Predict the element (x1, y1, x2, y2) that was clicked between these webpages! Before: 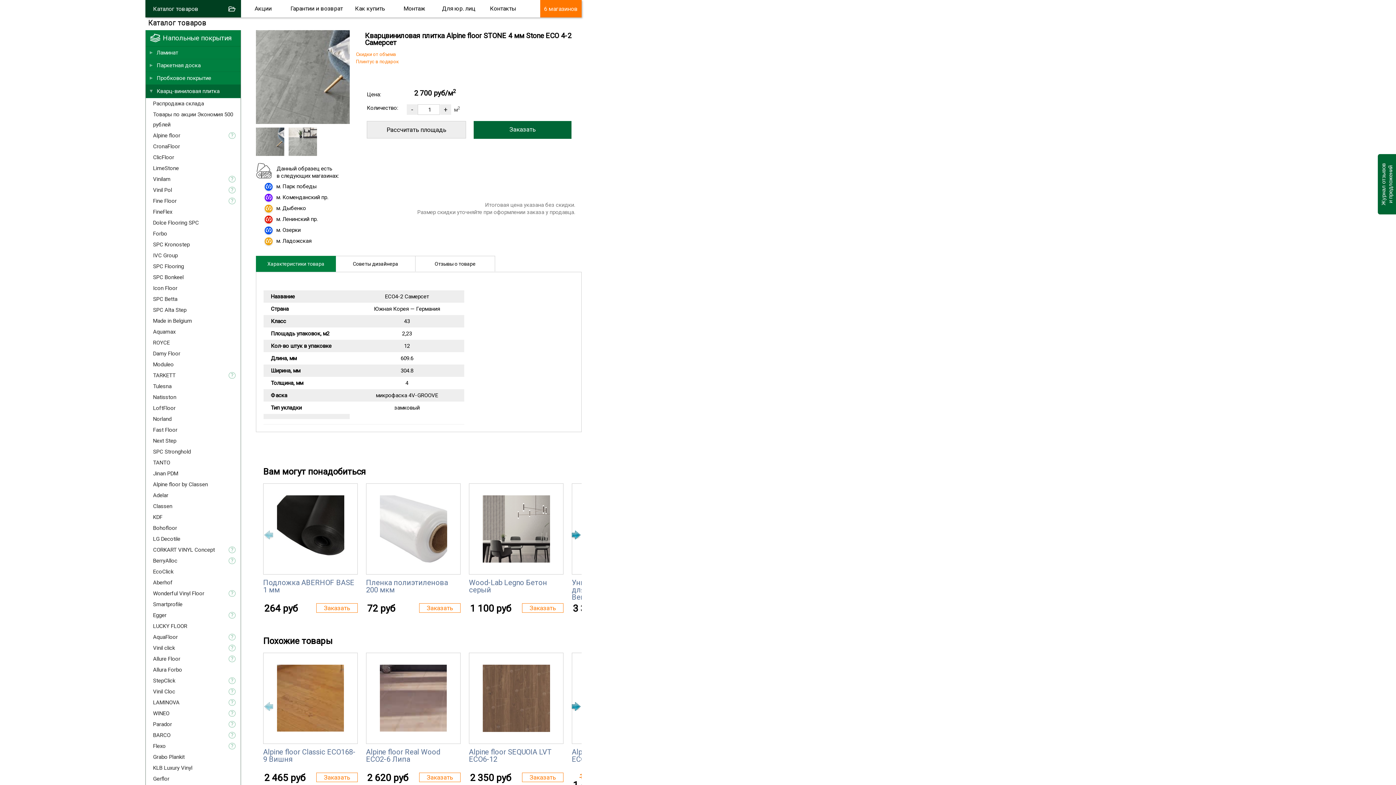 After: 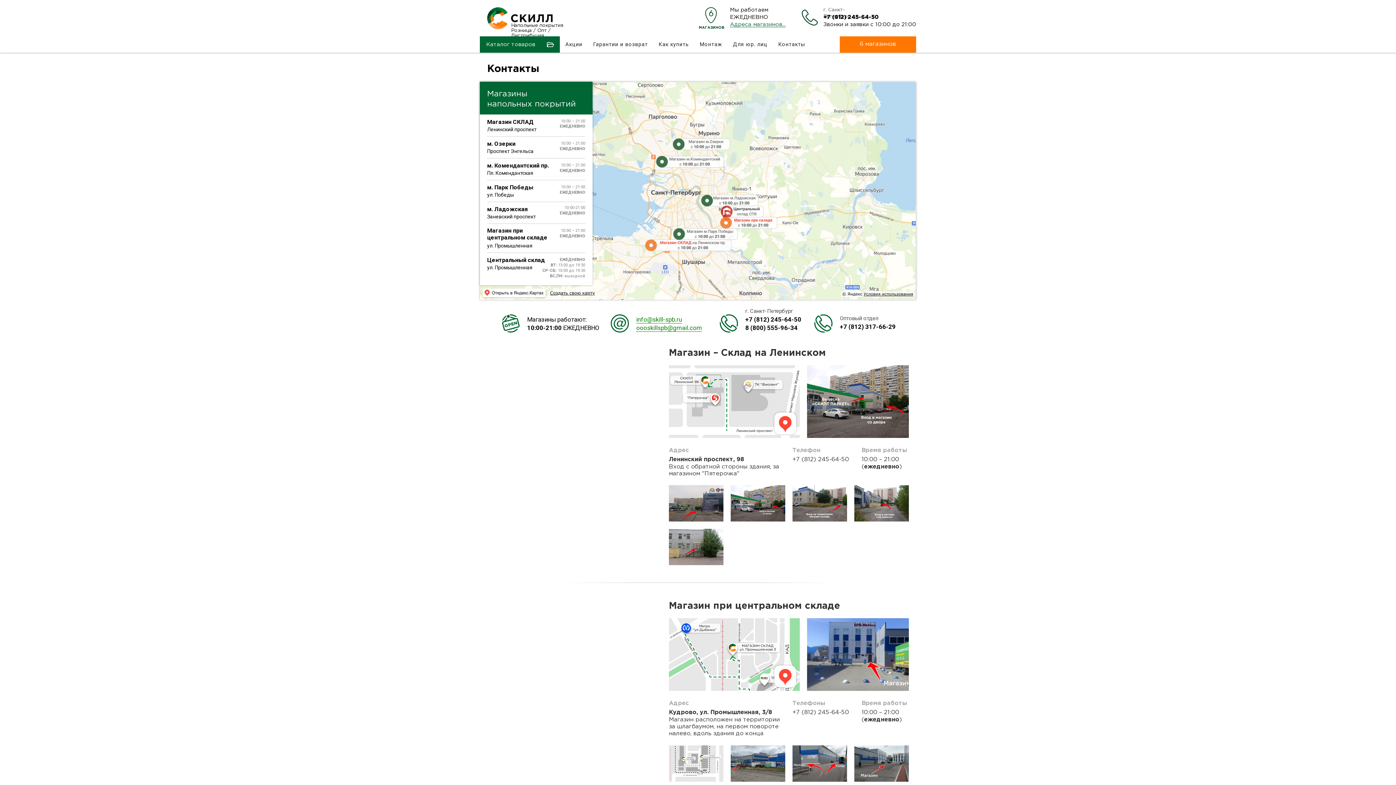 Action: bbox: (481, 0, 525, 17) label: Контакты